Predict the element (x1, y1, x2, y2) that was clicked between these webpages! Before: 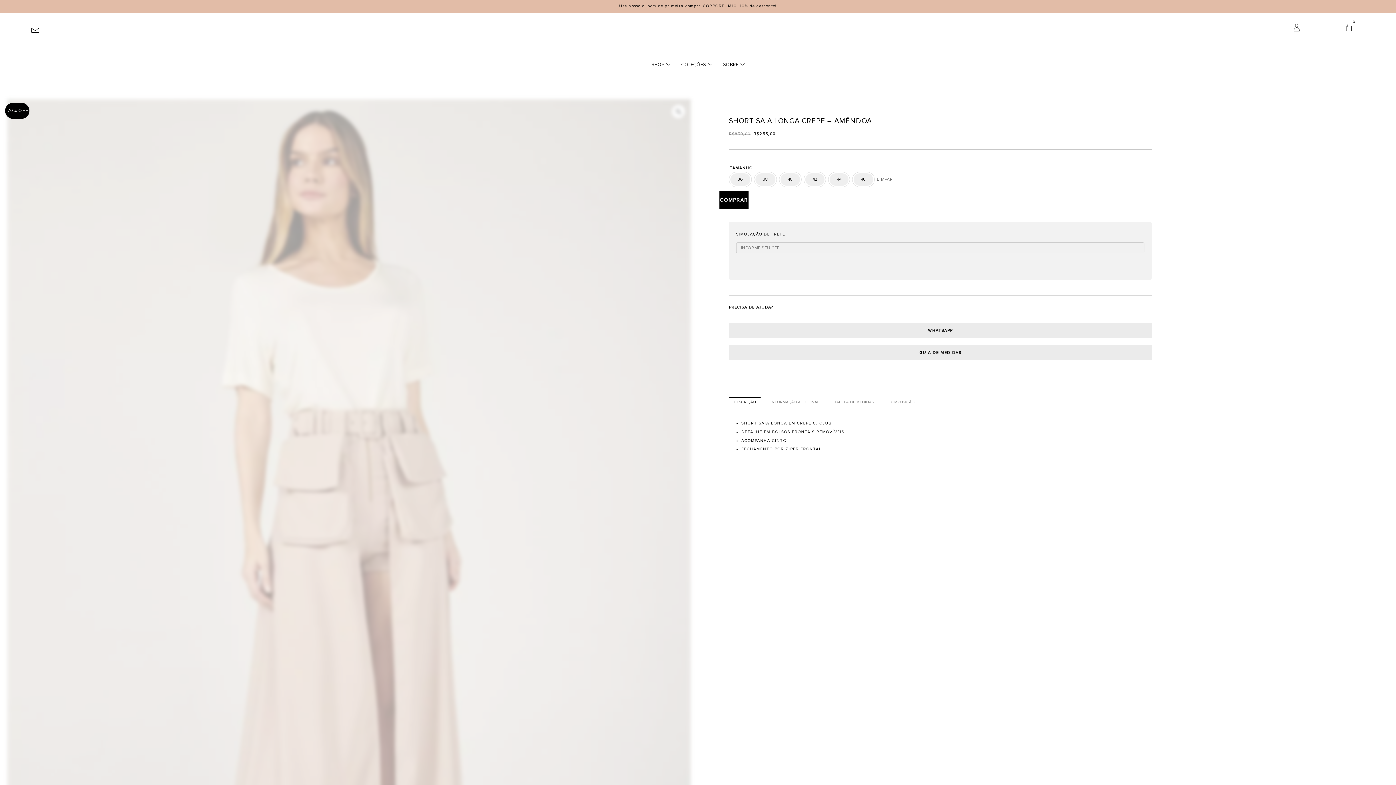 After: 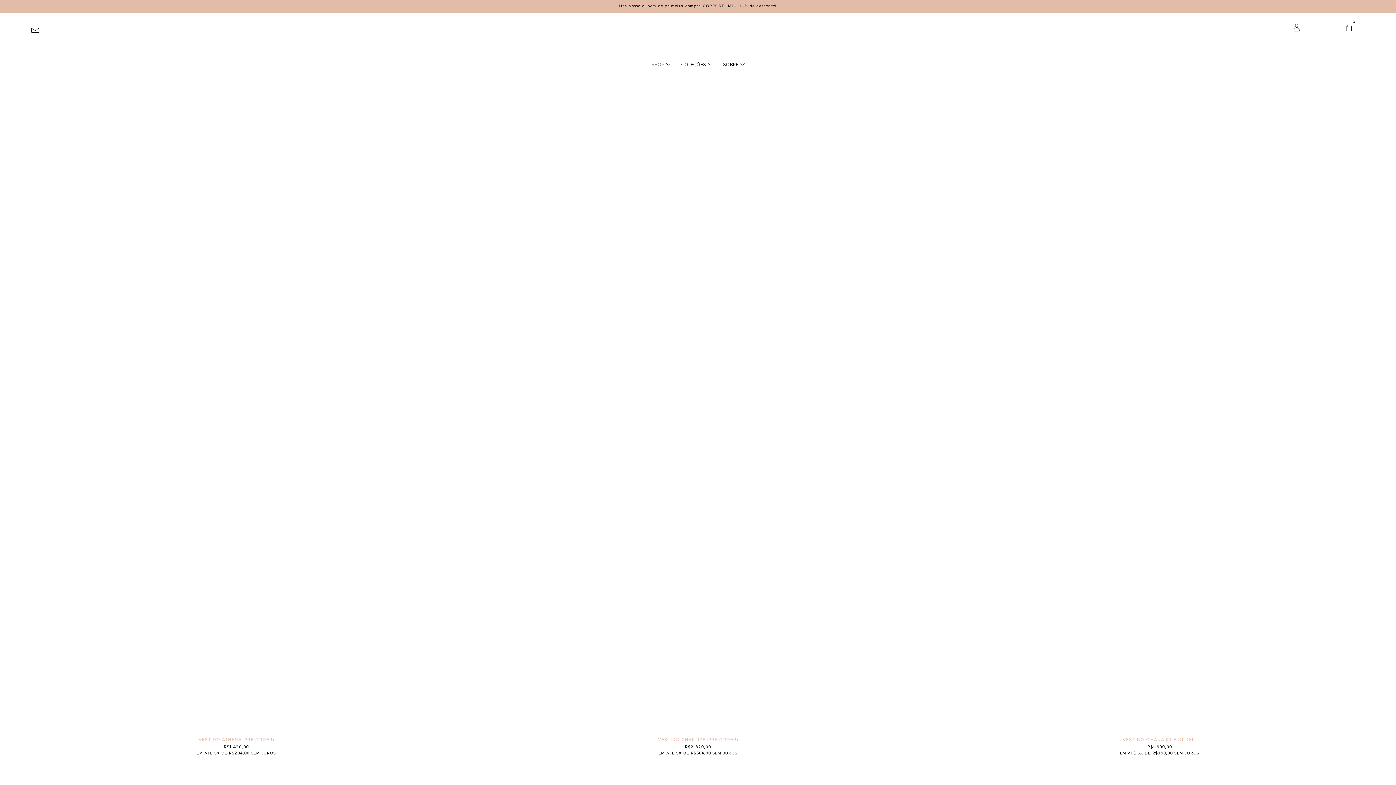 Action: label: SHOP bbox: (646, 41, 676, 87)